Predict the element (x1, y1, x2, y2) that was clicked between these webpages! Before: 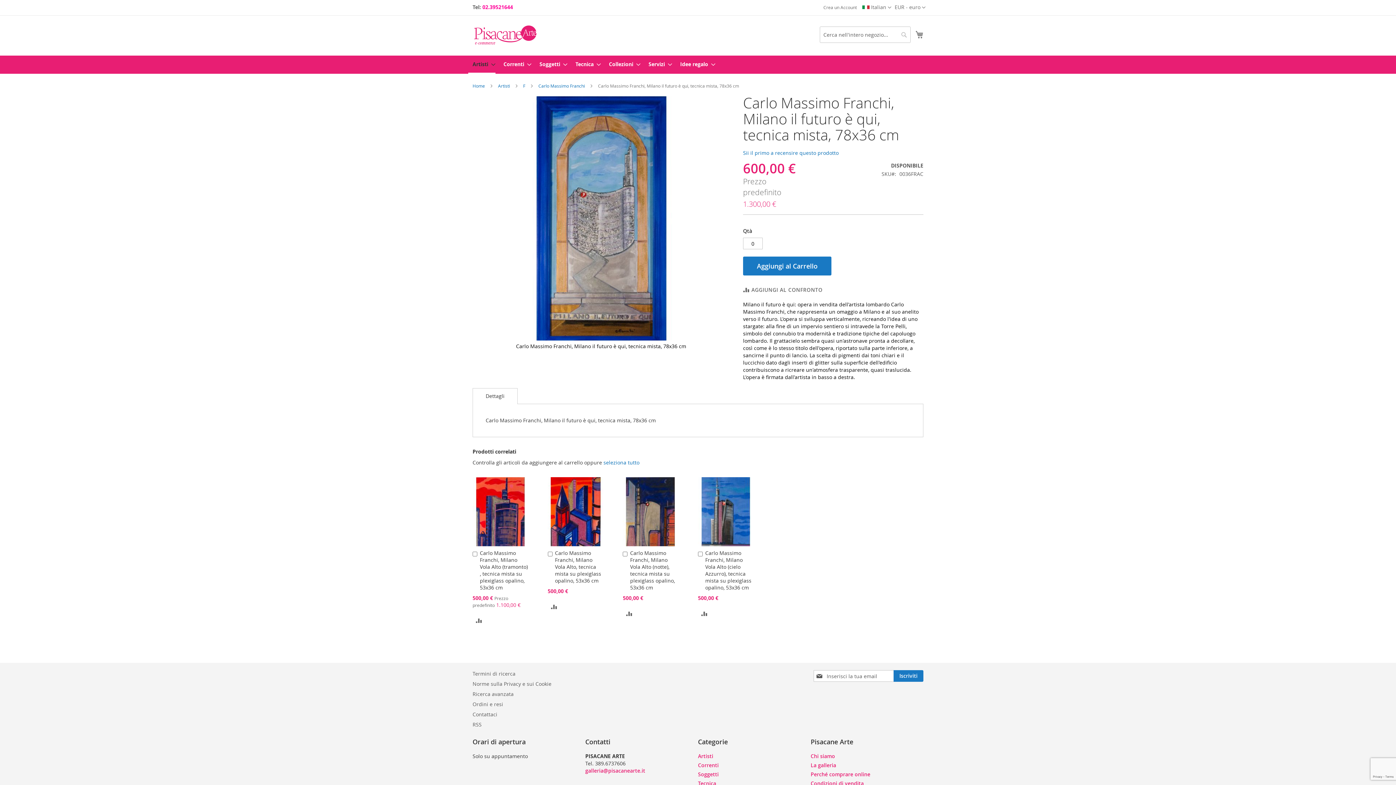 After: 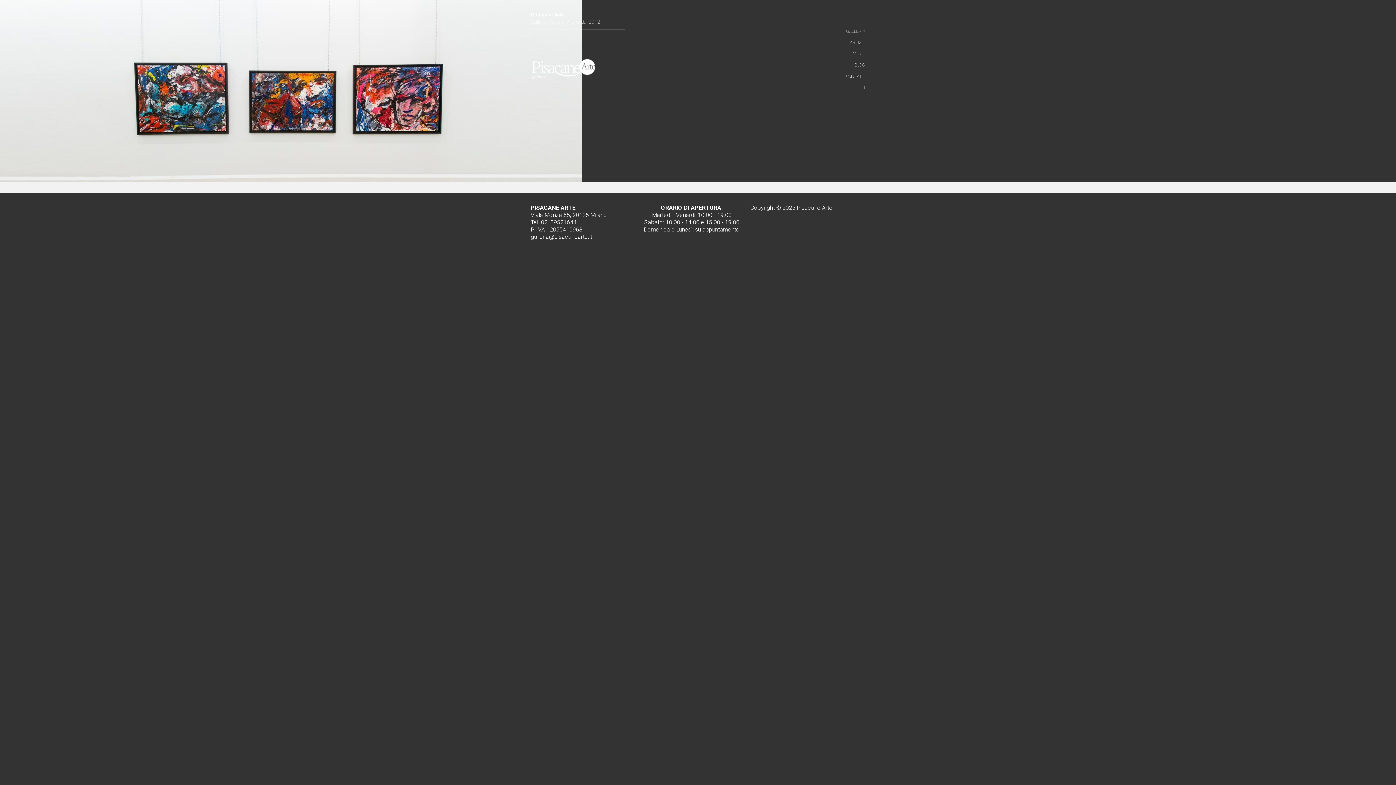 Action: label: La galleria bbox: (810, 762, 836, 769)